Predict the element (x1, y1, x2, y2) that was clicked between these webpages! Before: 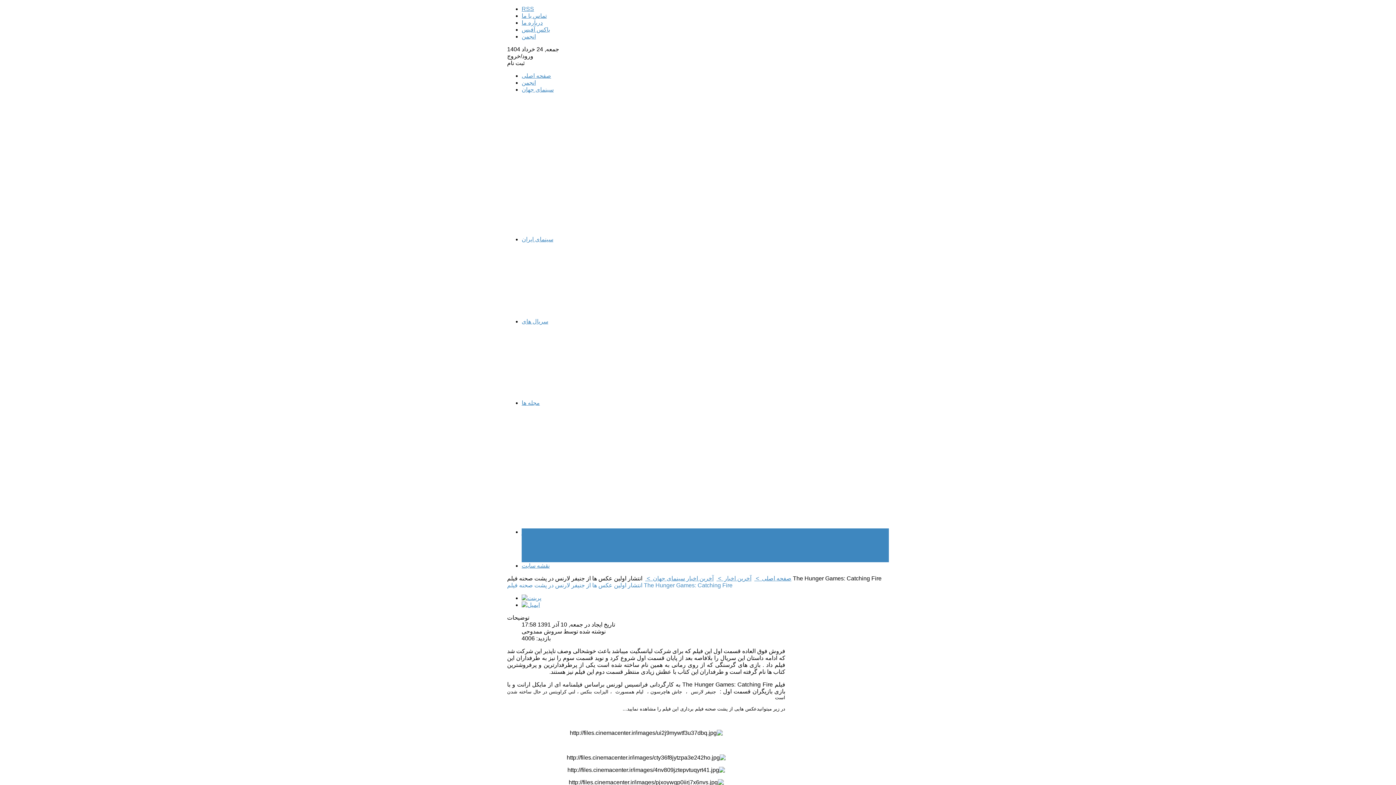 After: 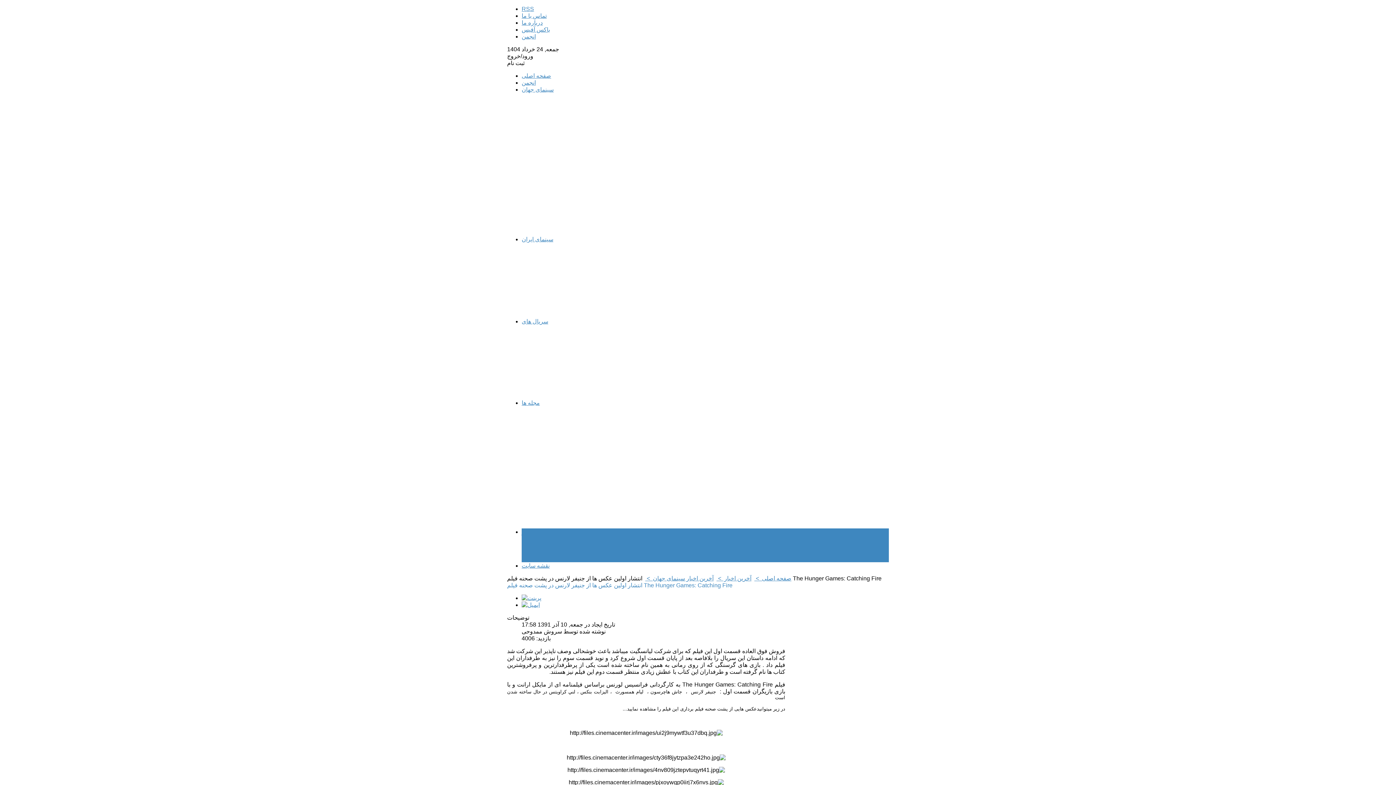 Action: label: سینمای ایران bbox: (521, 236, 553, 242)